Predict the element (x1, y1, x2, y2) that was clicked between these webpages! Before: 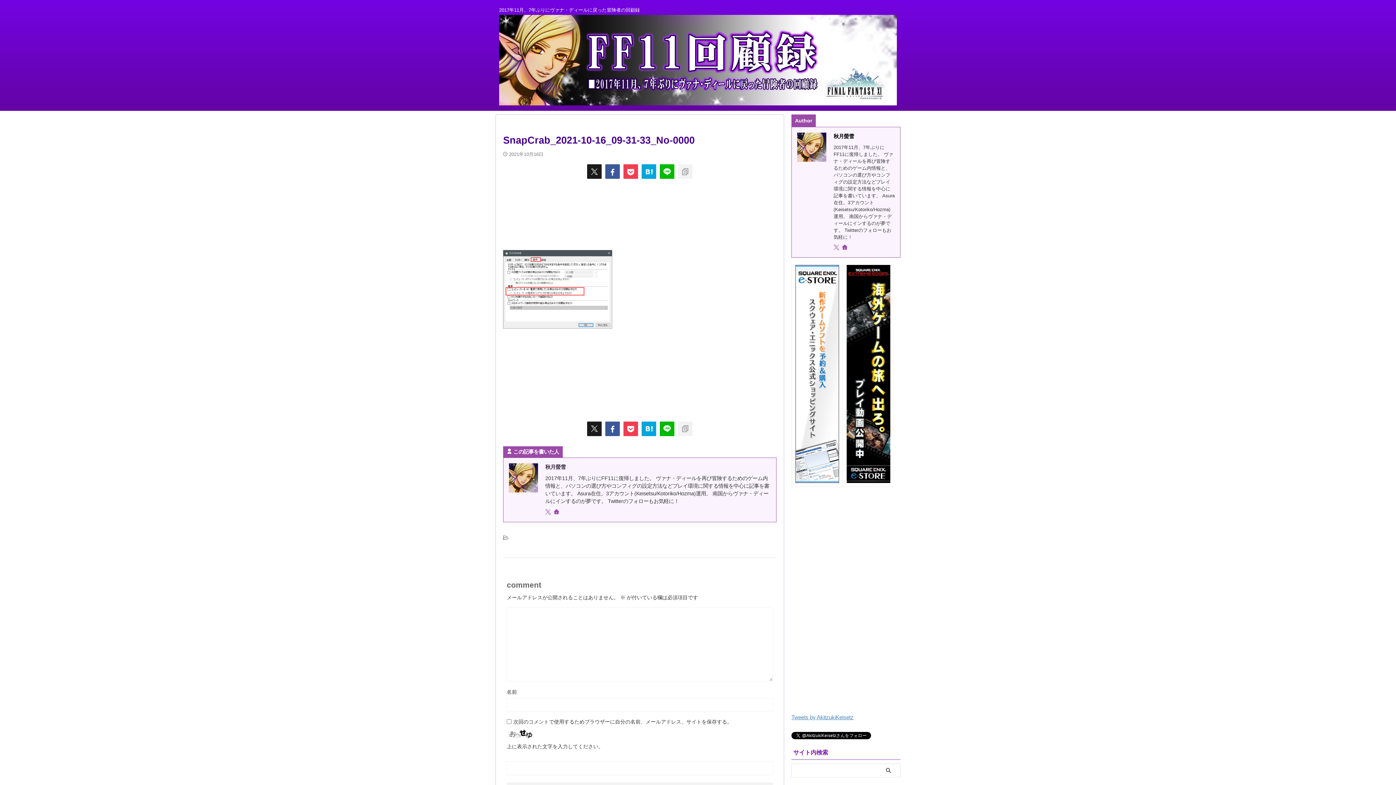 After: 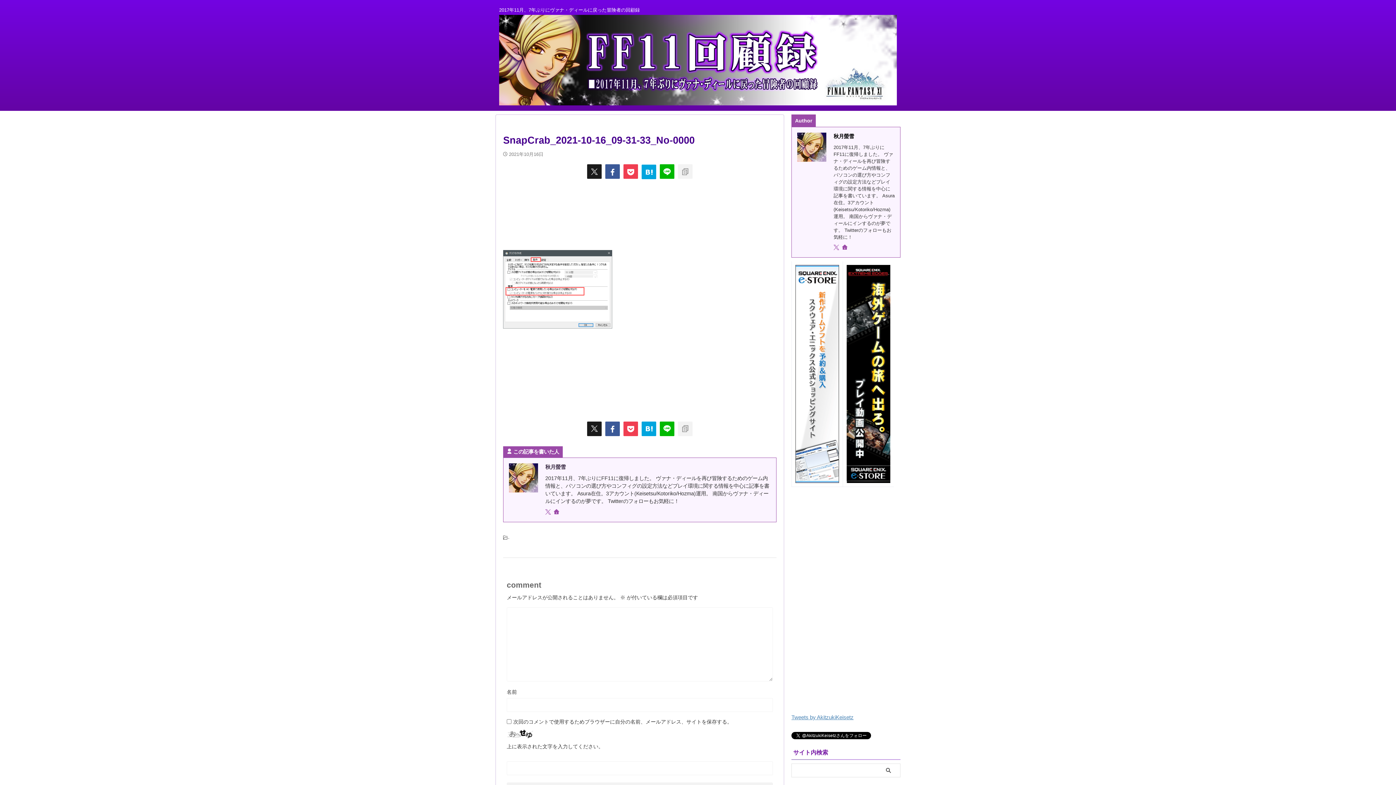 Action: bbox: (641, 164, 656, 179)